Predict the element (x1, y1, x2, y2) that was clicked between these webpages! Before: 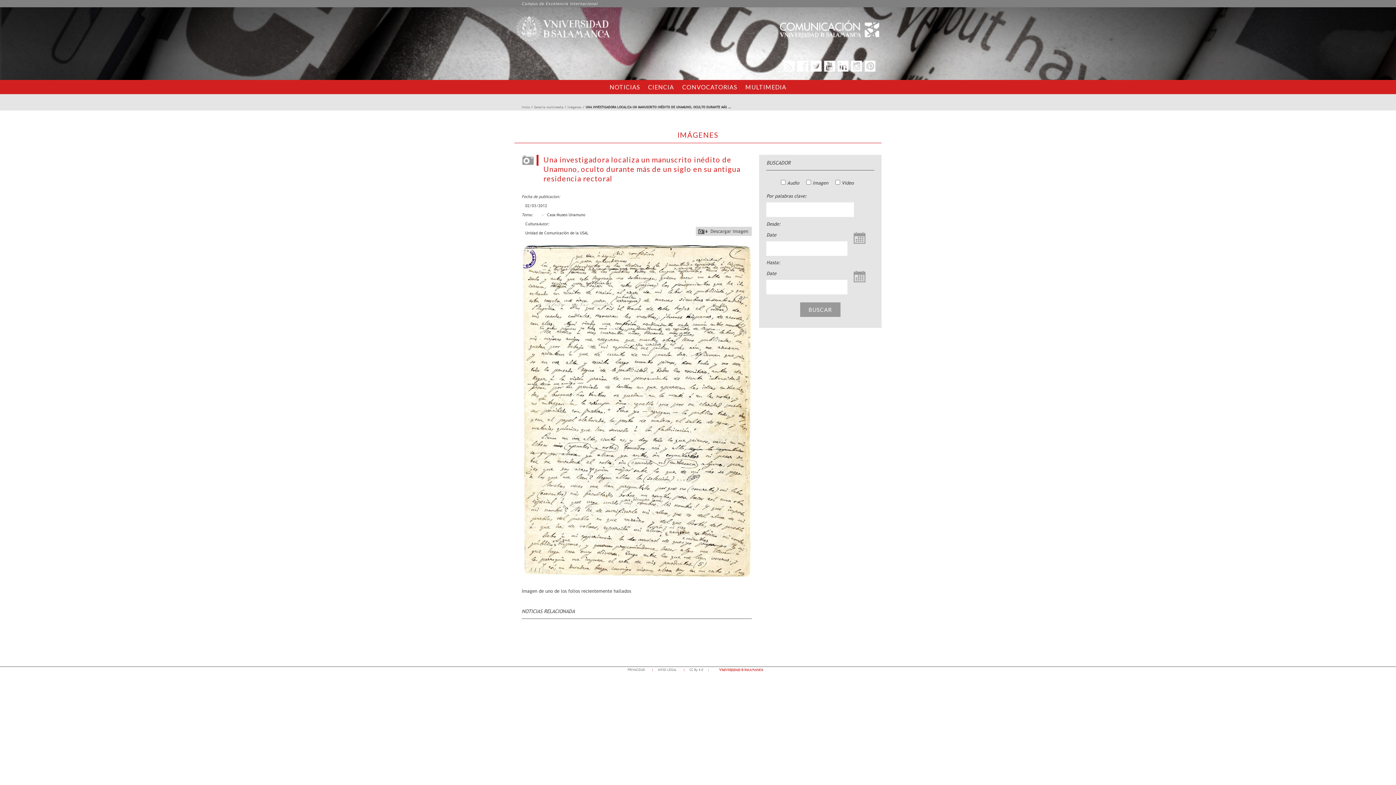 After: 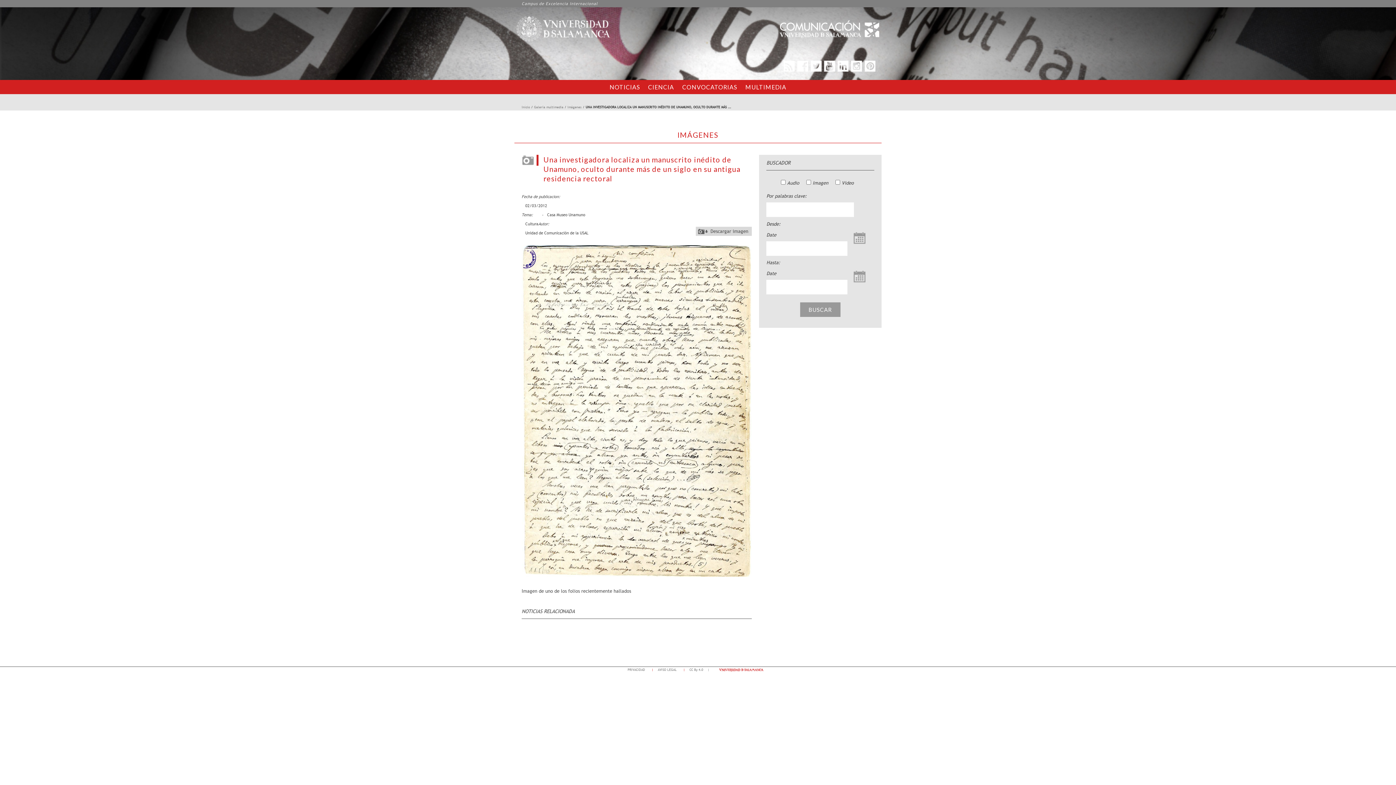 Action: bbox: (516, 7, 610, 50)